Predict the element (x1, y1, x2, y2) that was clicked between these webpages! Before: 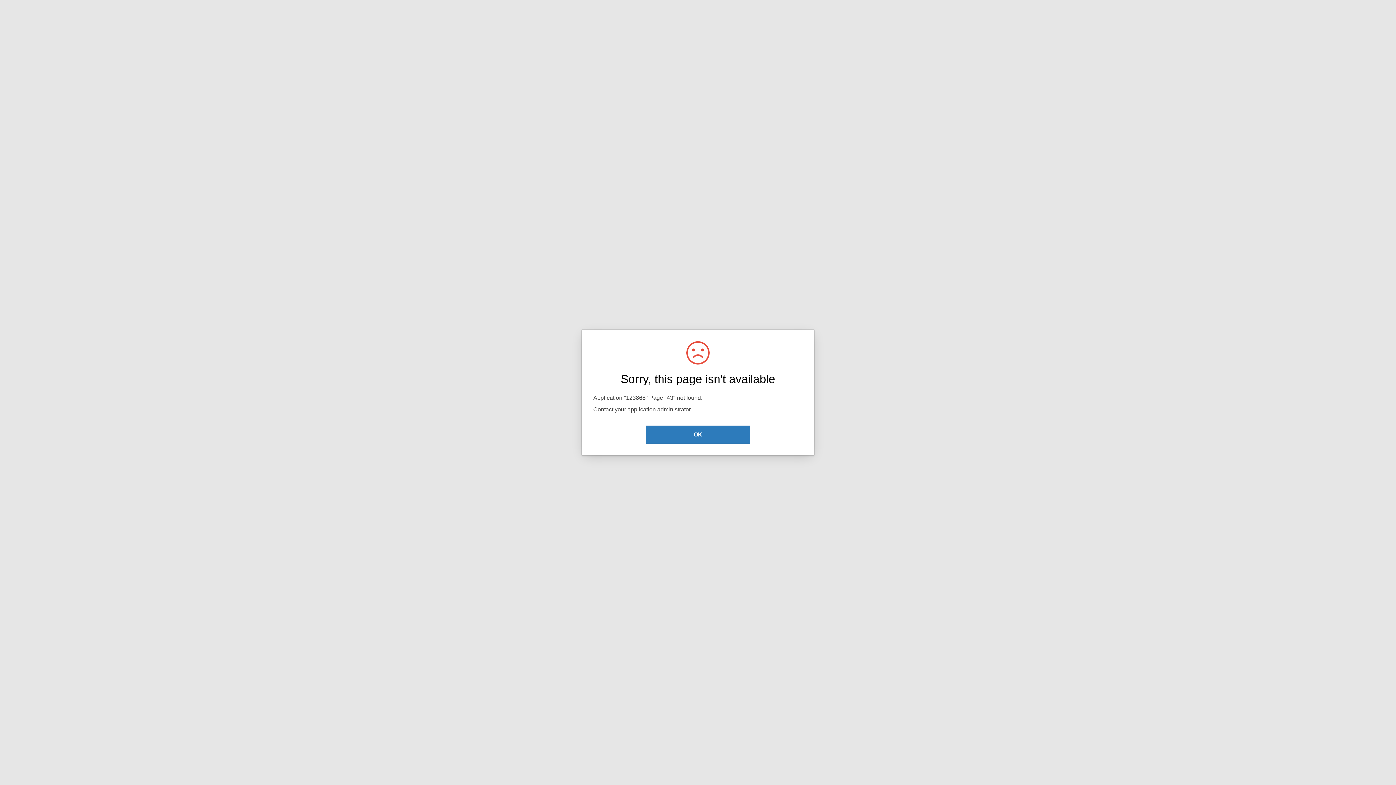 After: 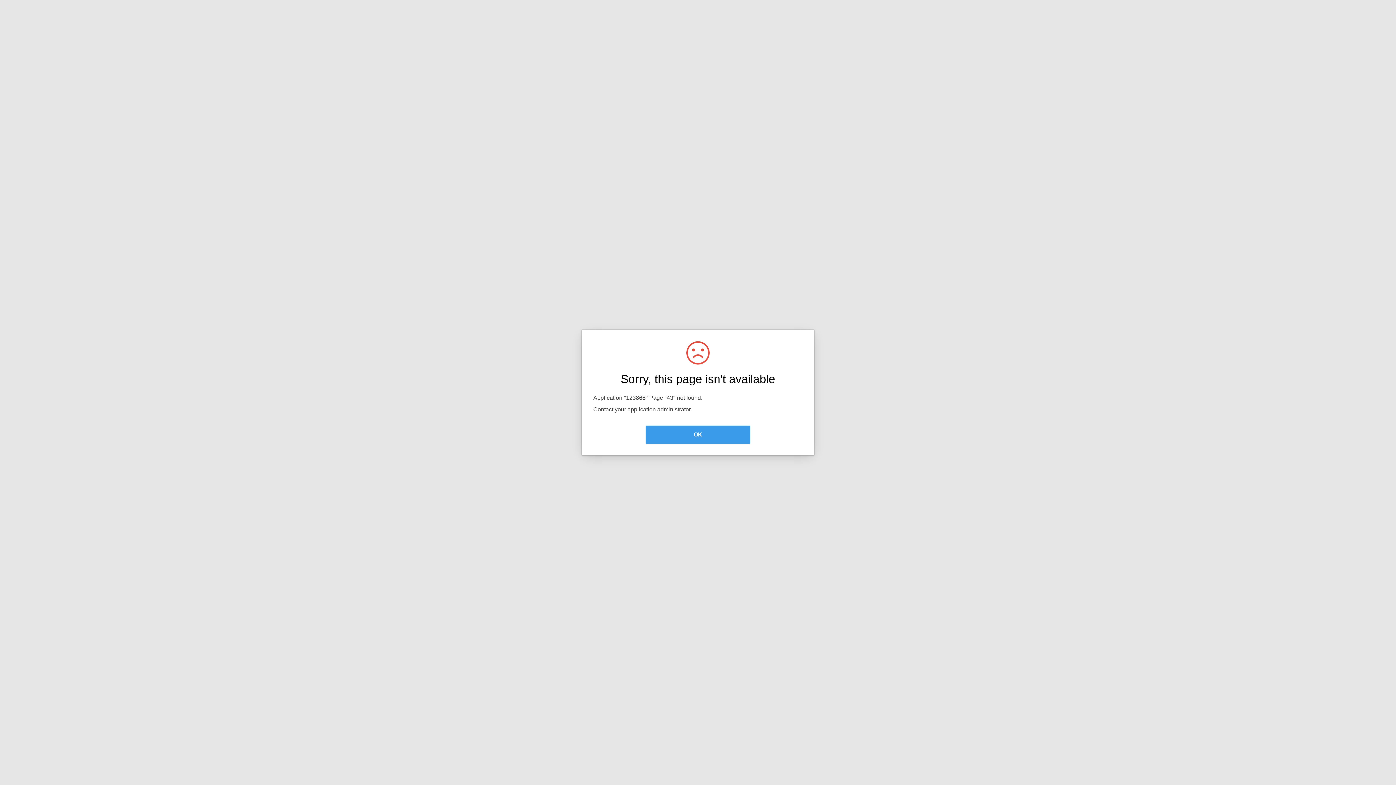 Action: bbox: (645, 425, 750, 444) label: OK